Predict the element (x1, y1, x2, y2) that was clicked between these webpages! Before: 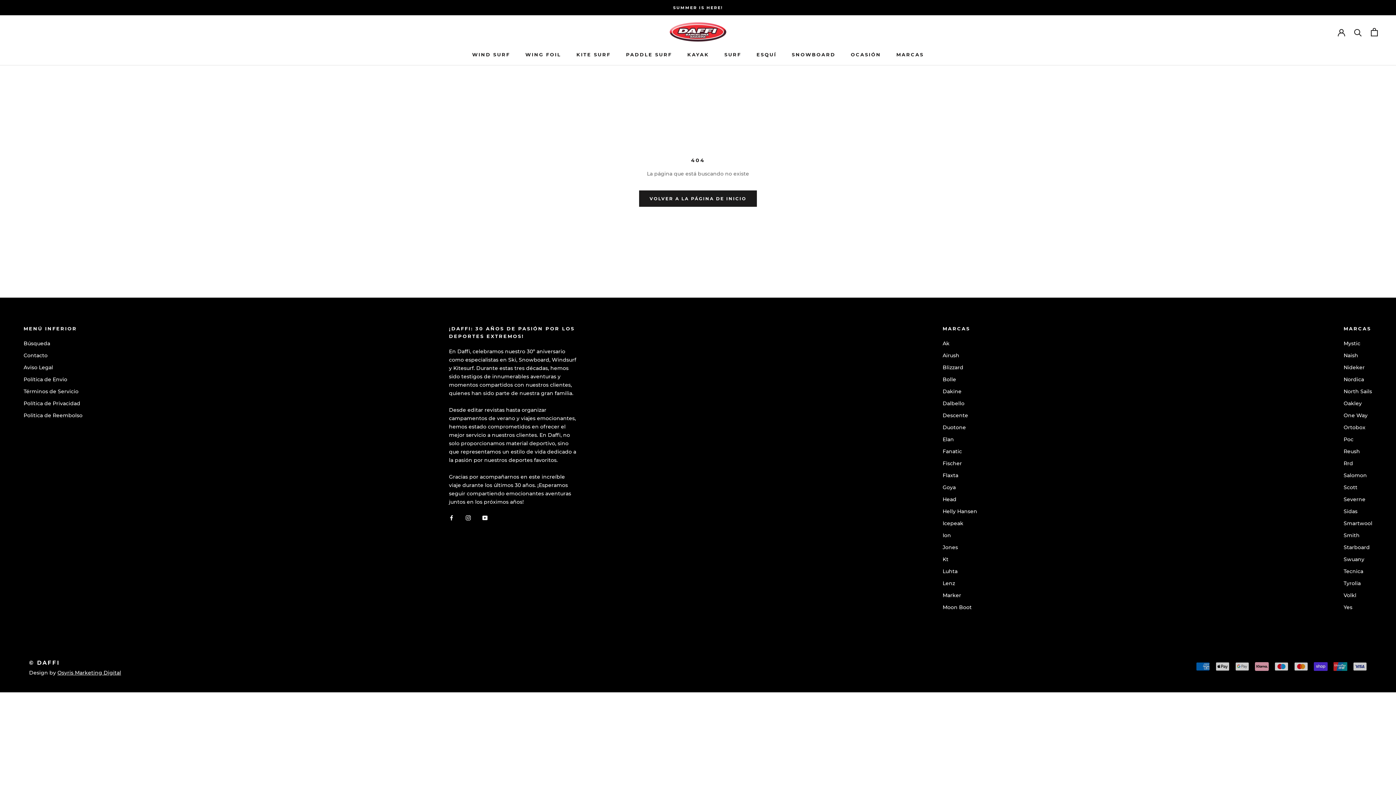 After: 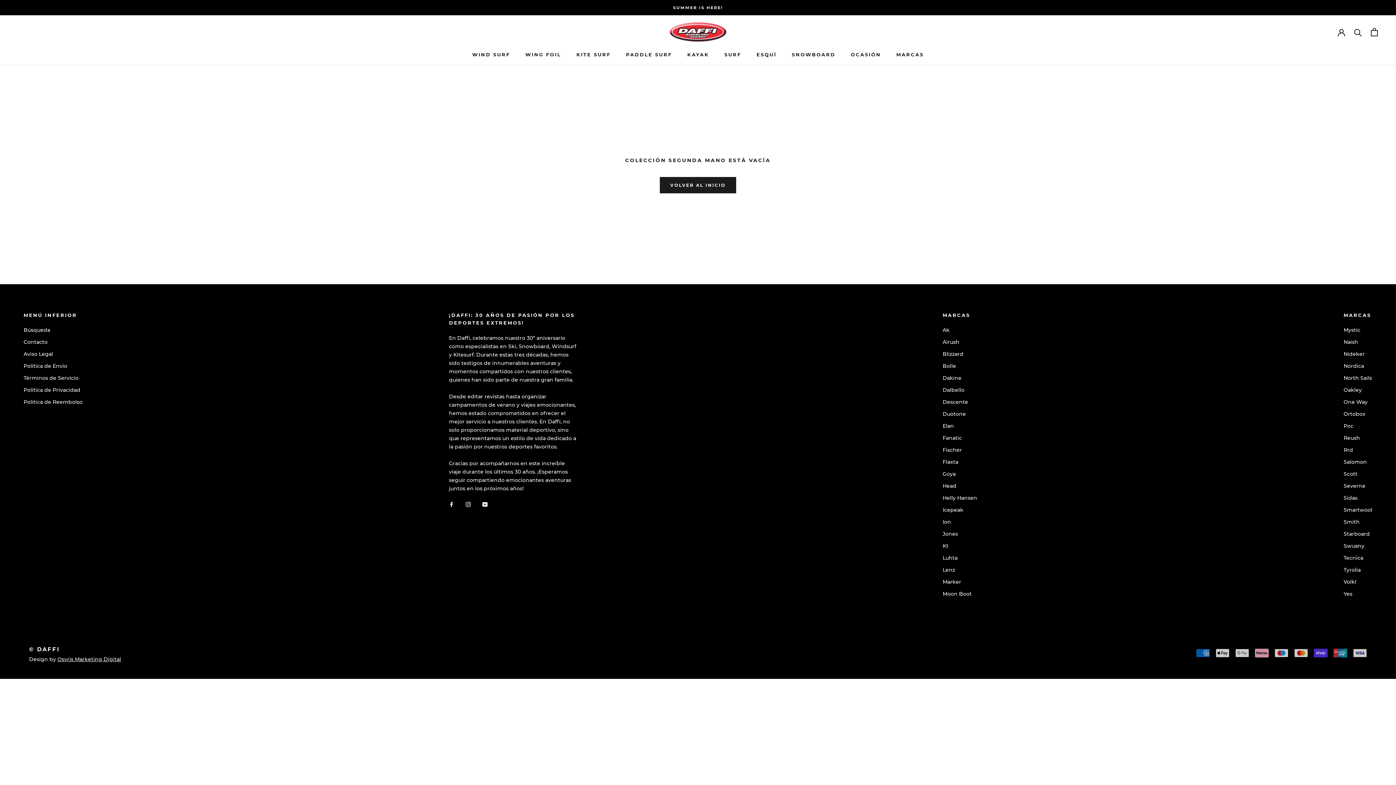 Action: label: OCASIÓN
OCASIÓN bbox: (851, 51, 881, 57)